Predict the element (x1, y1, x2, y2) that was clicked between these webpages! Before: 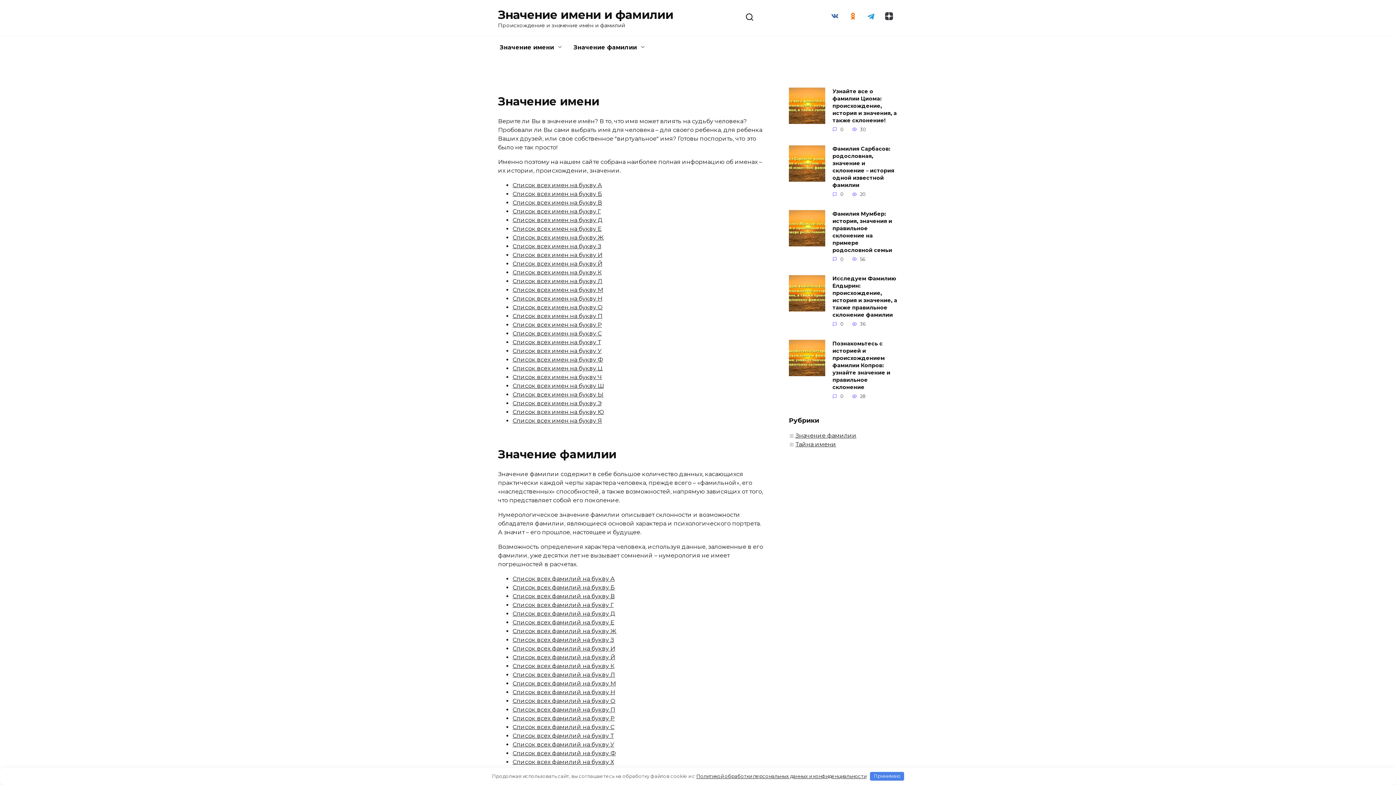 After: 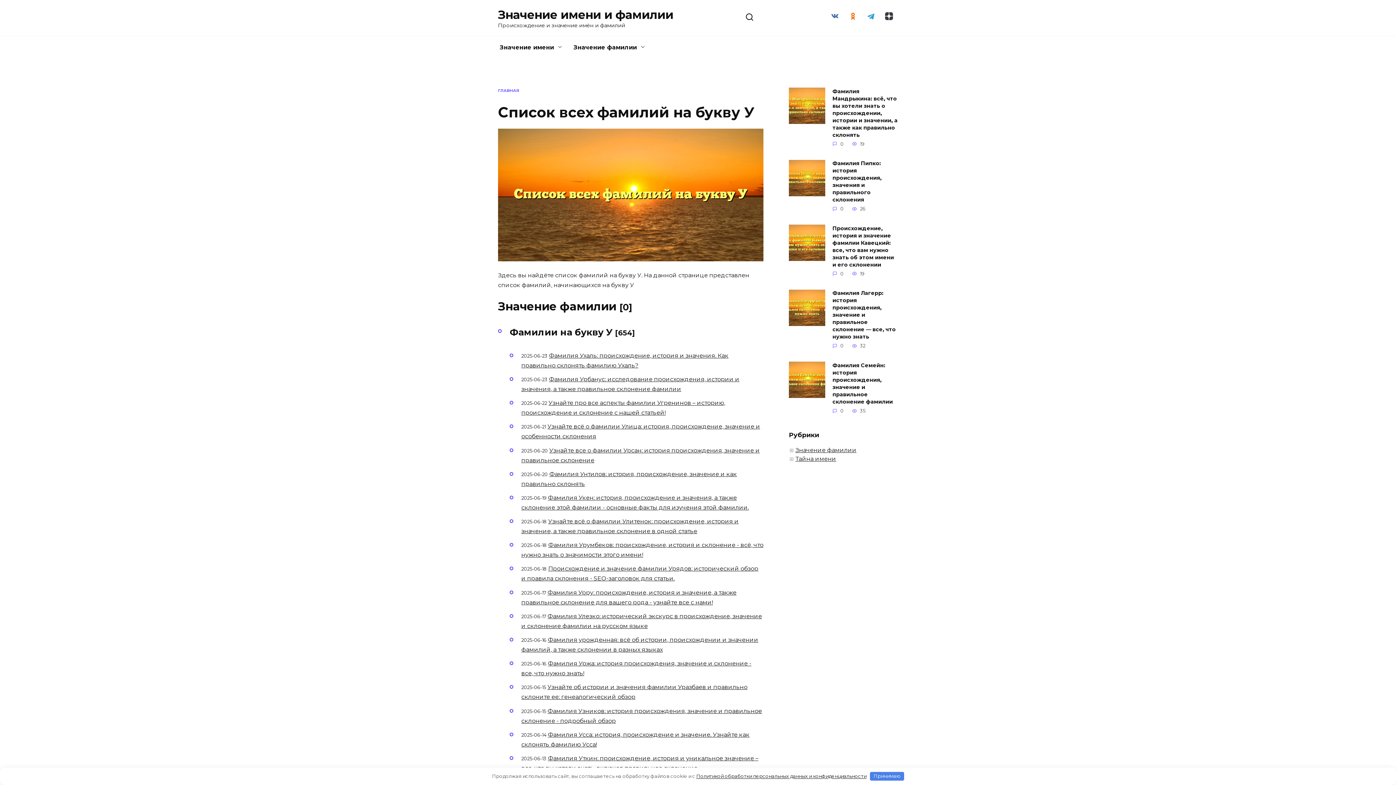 Action: label: Список всех фамилий на букву Т bbox: (512, 732, 613, 739)